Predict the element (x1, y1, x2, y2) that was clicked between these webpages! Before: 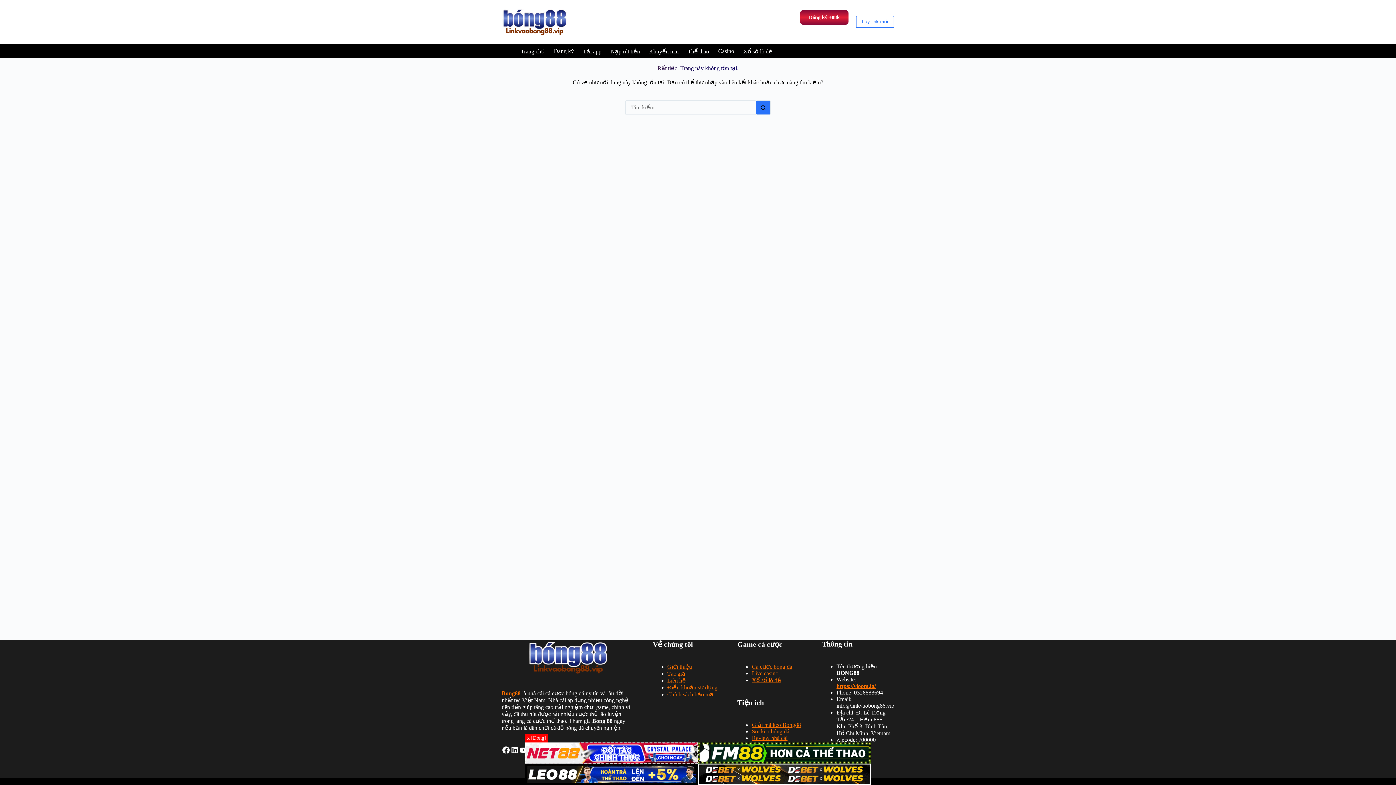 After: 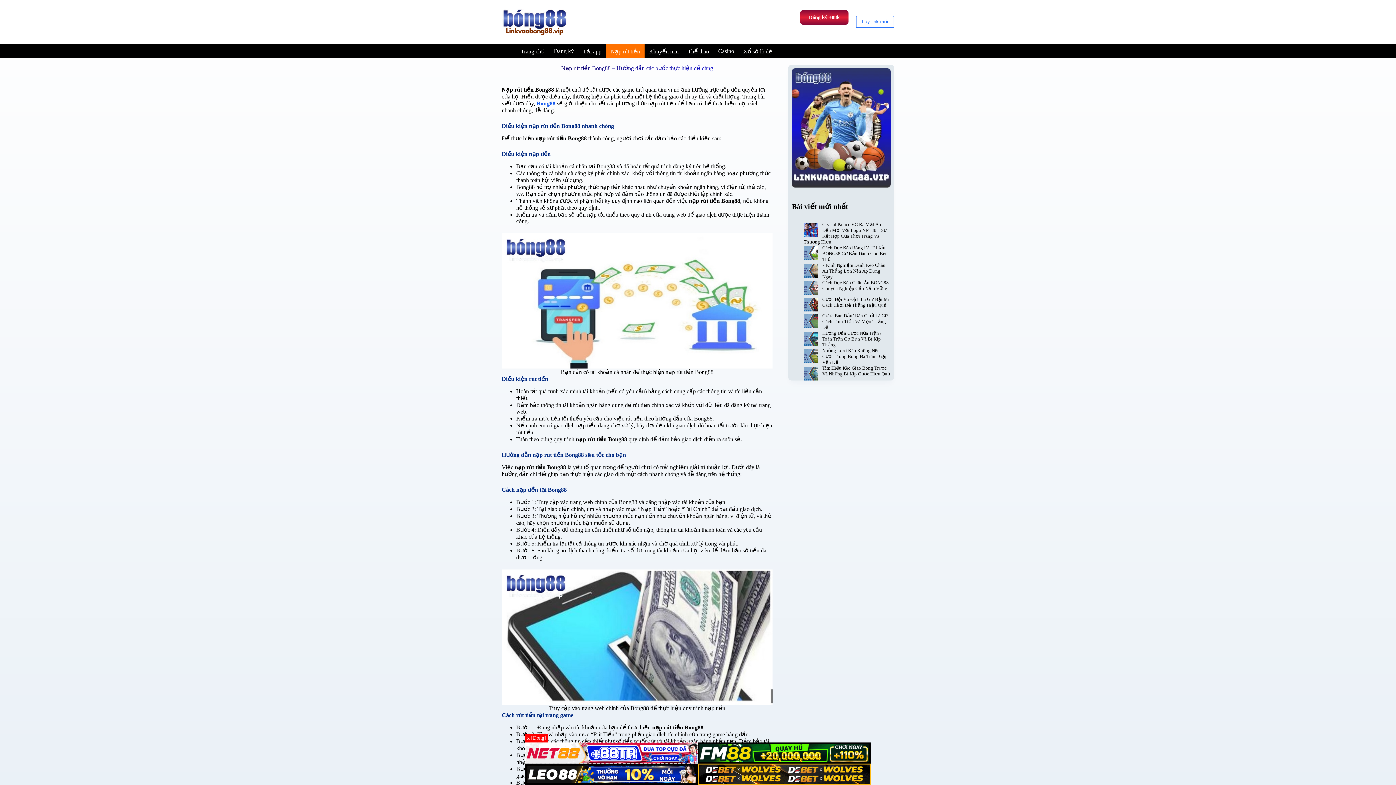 Action: label: Nạp rút tiền bbox: (606, 44, 644, 58)